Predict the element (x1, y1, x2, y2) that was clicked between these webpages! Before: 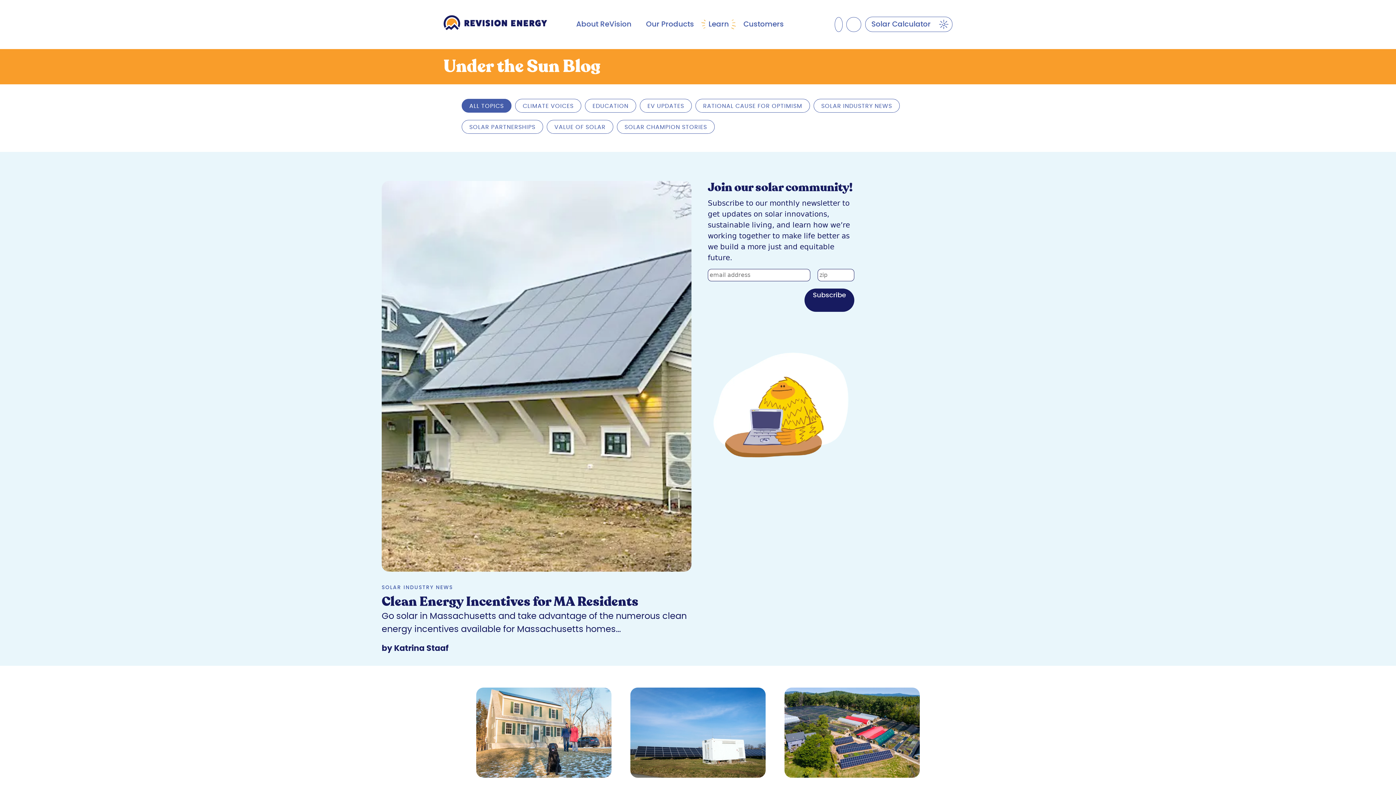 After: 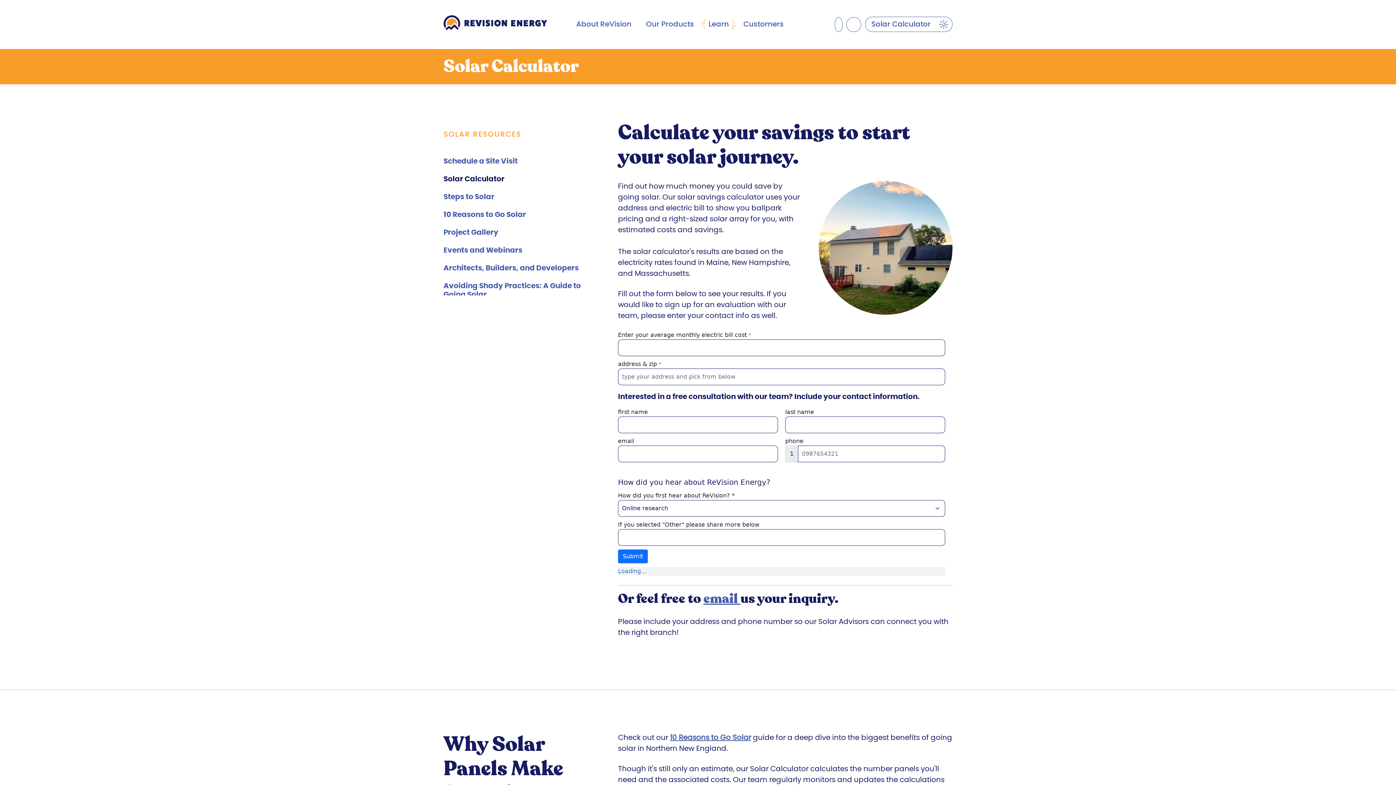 Action: label: Solar Calculator bbox: (865, 16, 952, 32)